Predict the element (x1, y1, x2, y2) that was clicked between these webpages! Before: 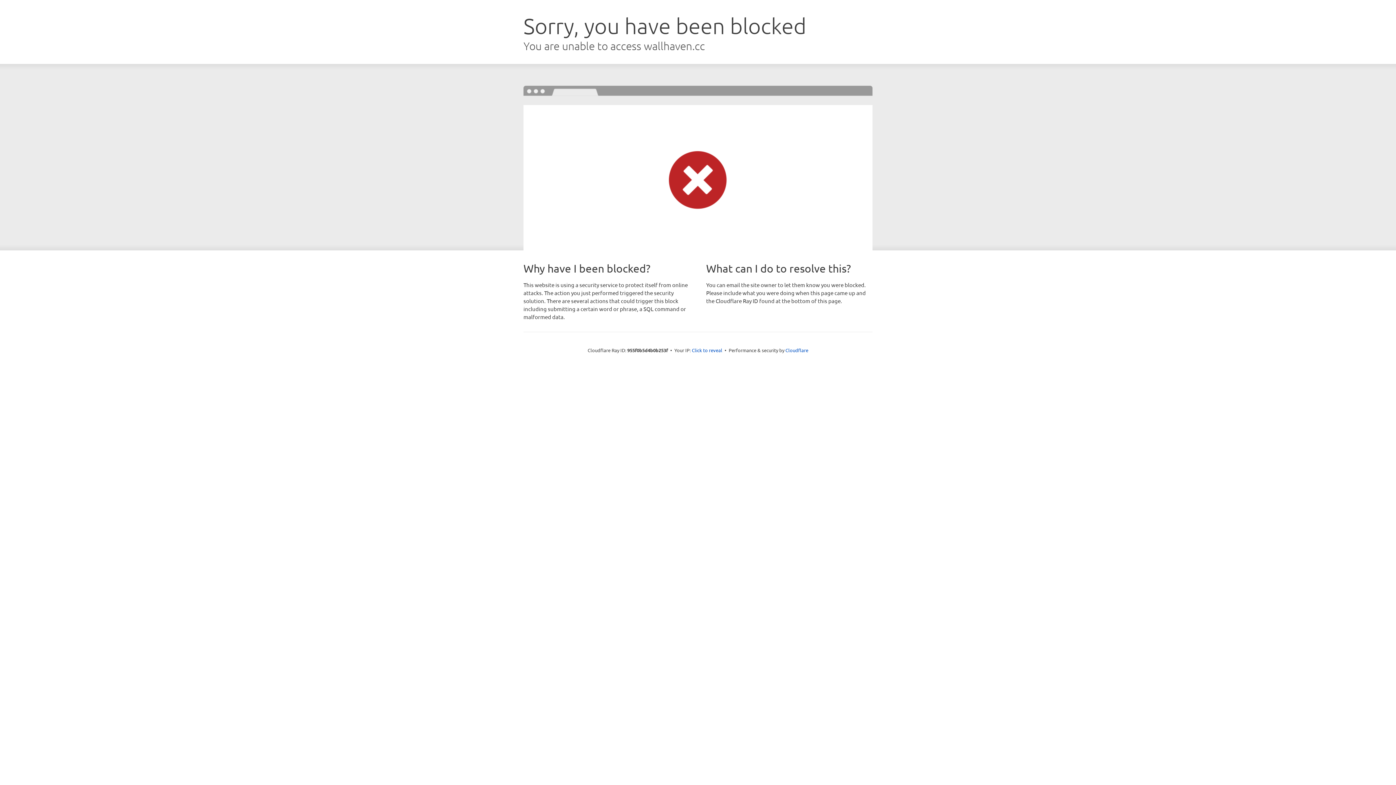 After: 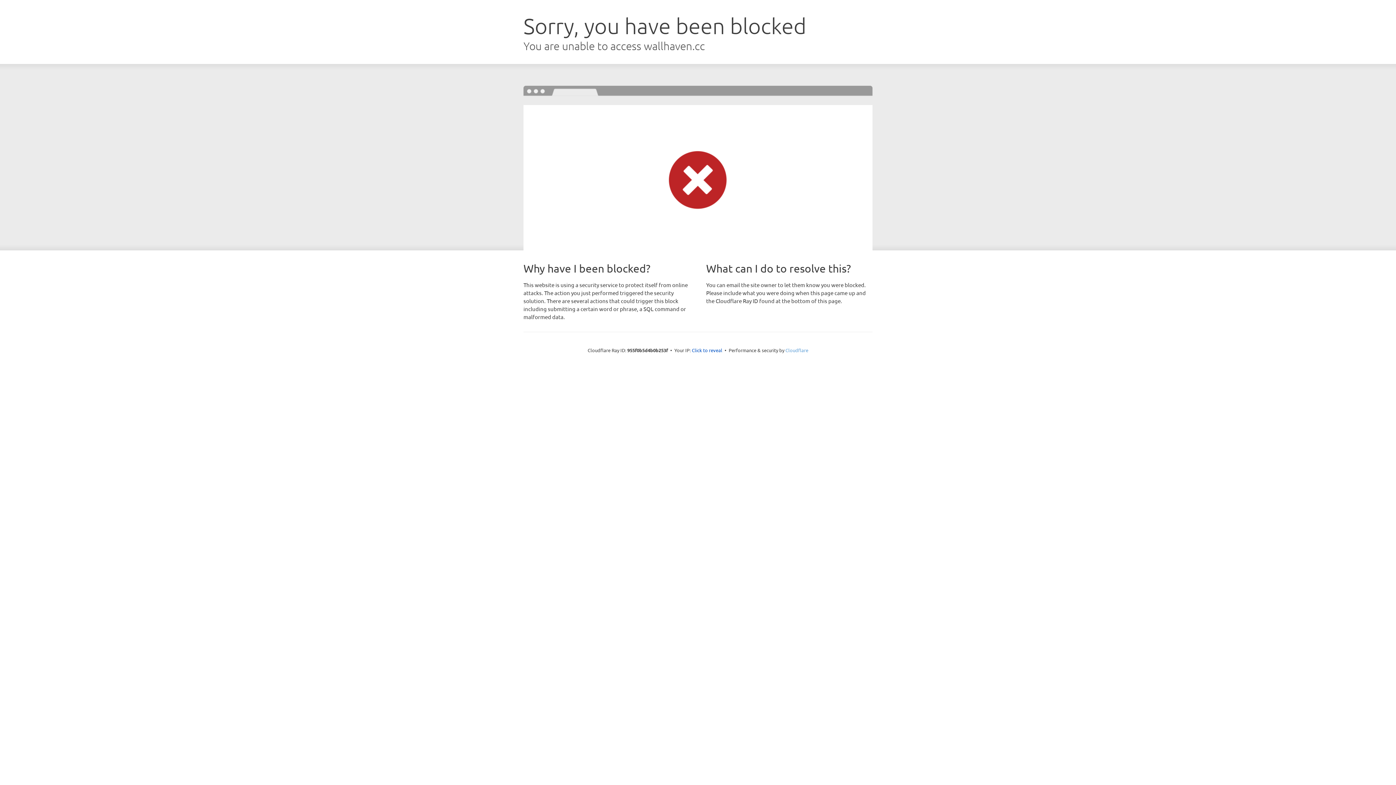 Action: label: Cloudflare bbox: (785, 347, 808, 353)